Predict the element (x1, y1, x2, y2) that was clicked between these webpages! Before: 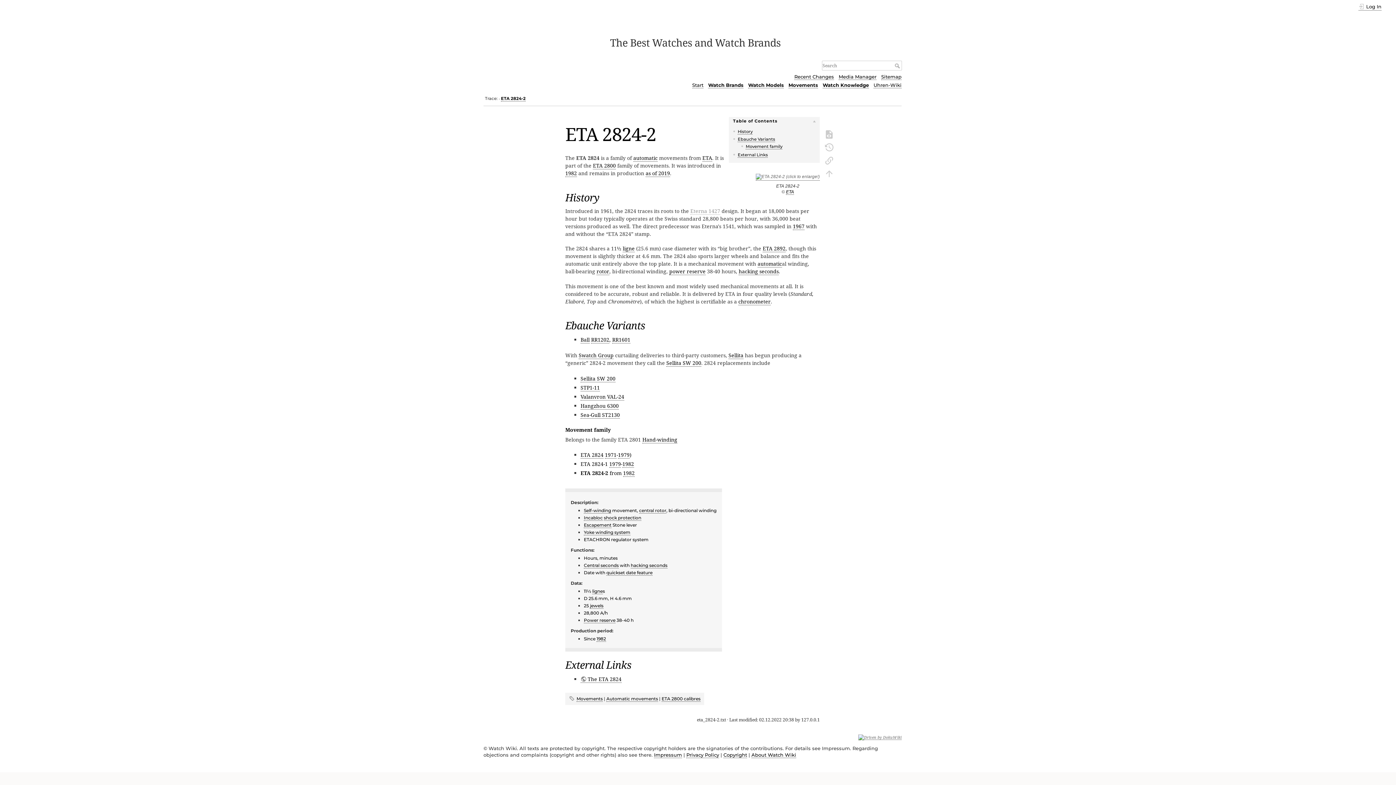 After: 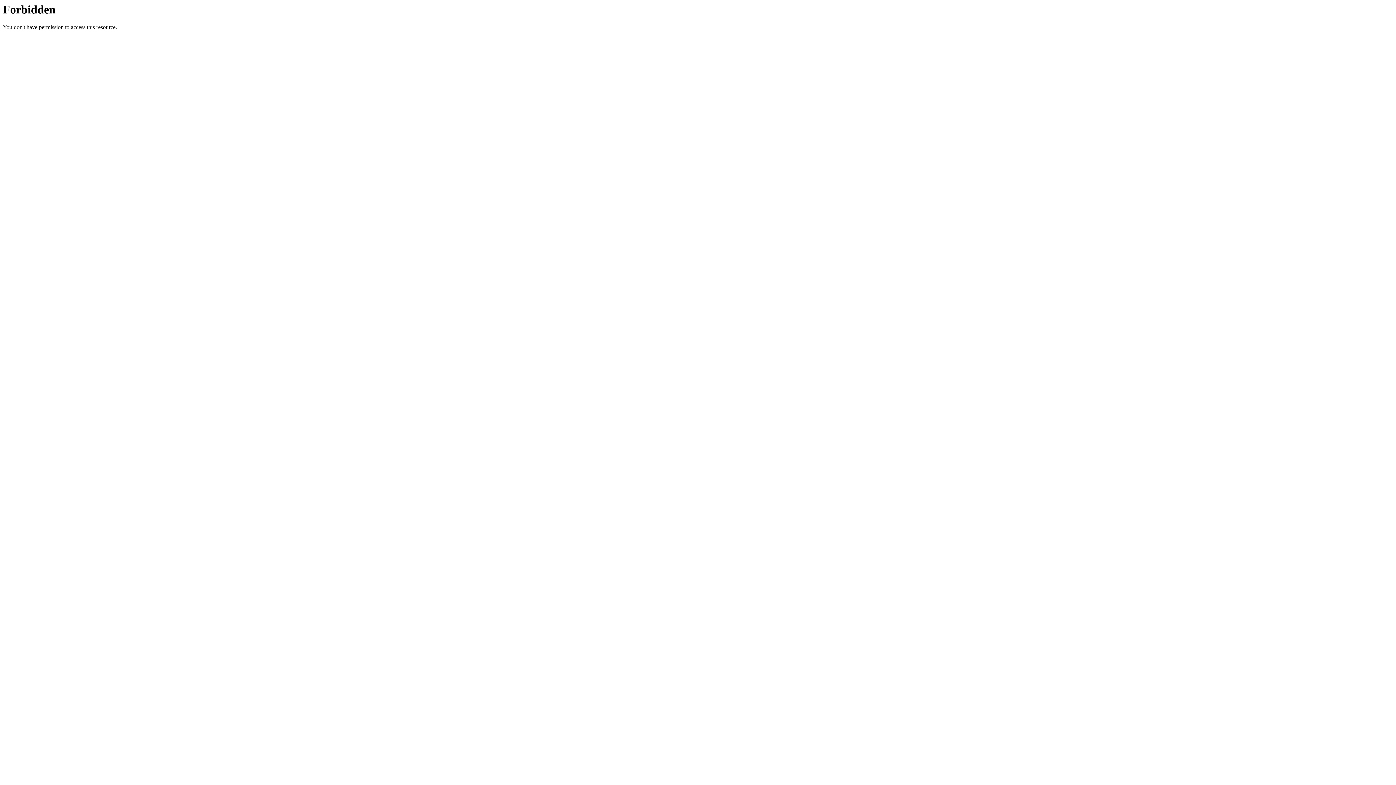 Action: bbox: (858, 734, 901, 740)